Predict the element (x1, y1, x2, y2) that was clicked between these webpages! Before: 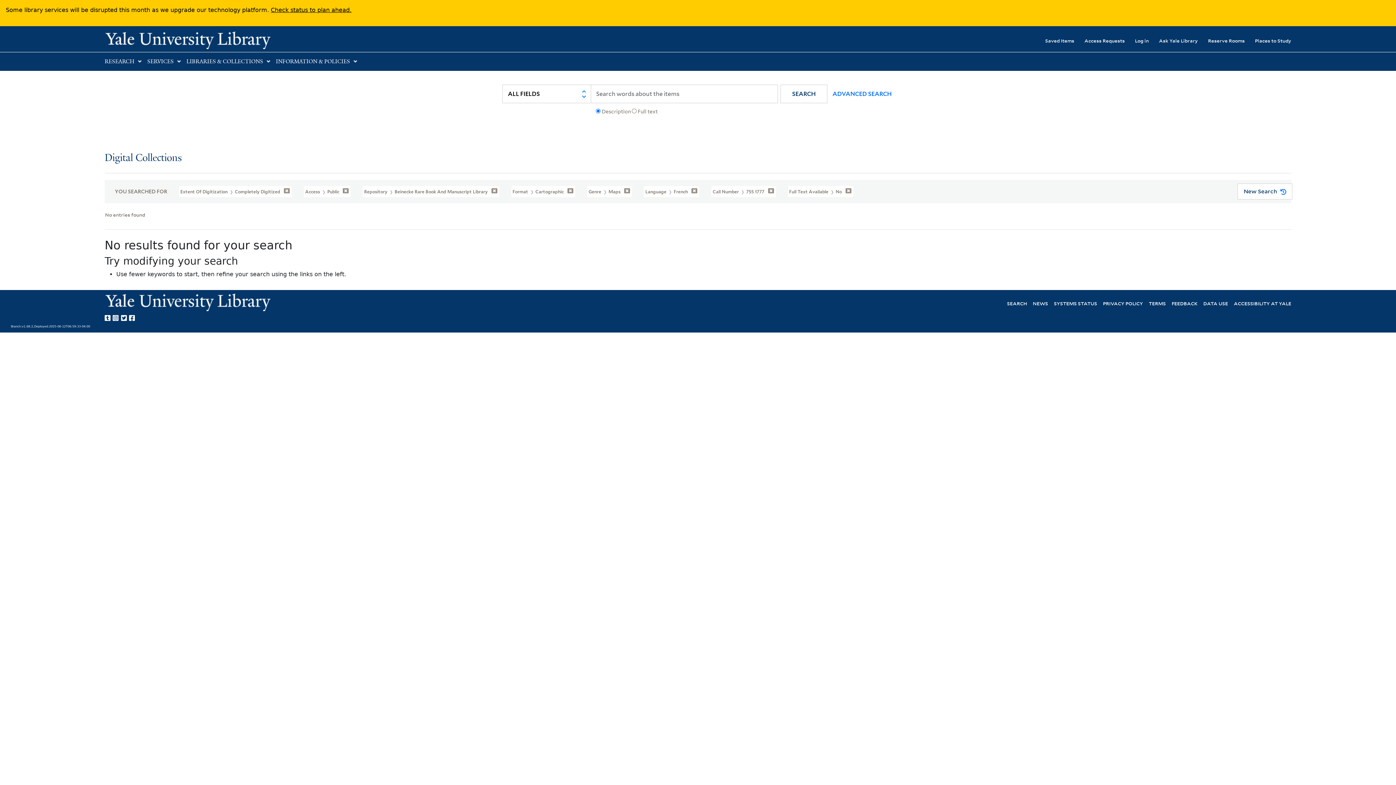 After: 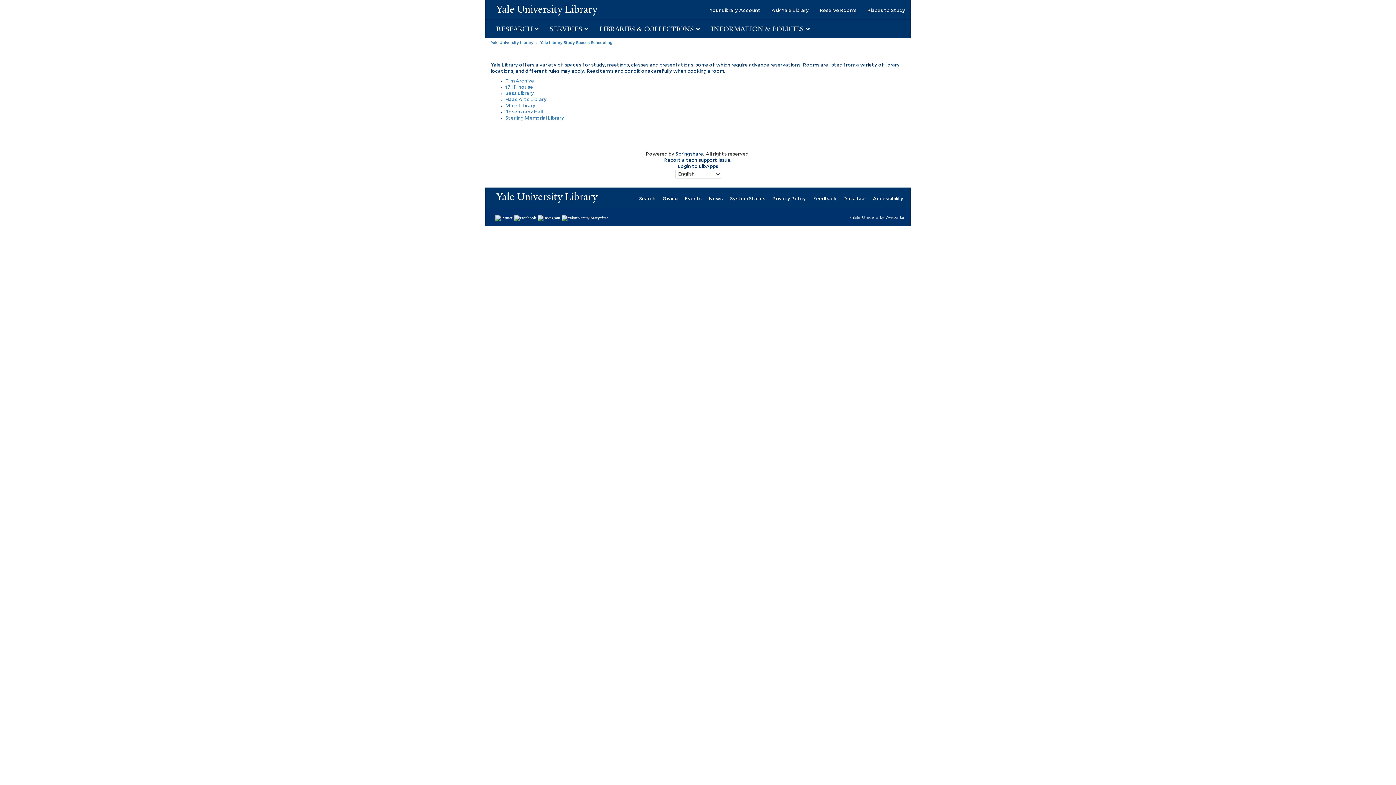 Action: label: Reserve Rooms bbox: (1198, 32, 1245, 48)